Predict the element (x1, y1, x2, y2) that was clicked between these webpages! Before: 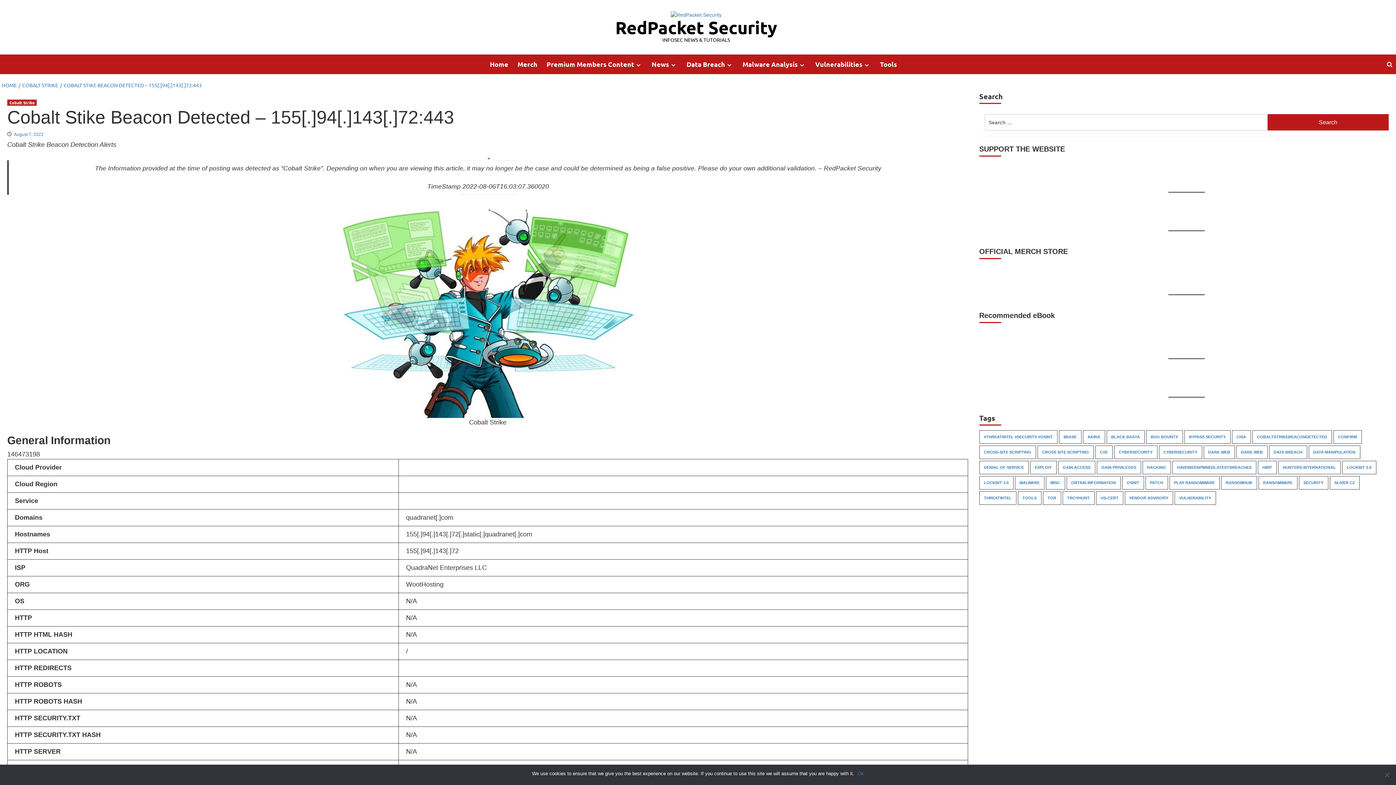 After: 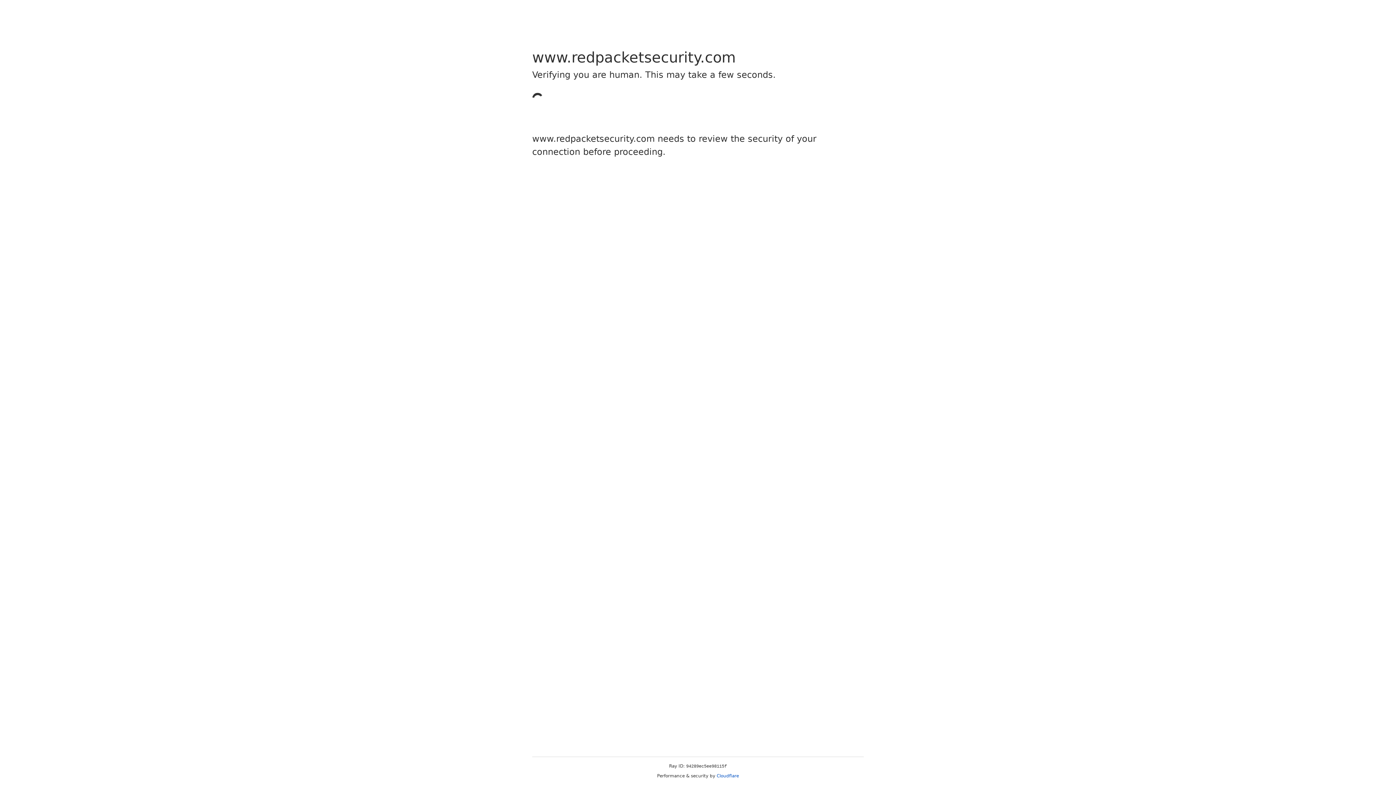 Action: label: Vulnerabilities bbox: (815, 54, 880, 74)